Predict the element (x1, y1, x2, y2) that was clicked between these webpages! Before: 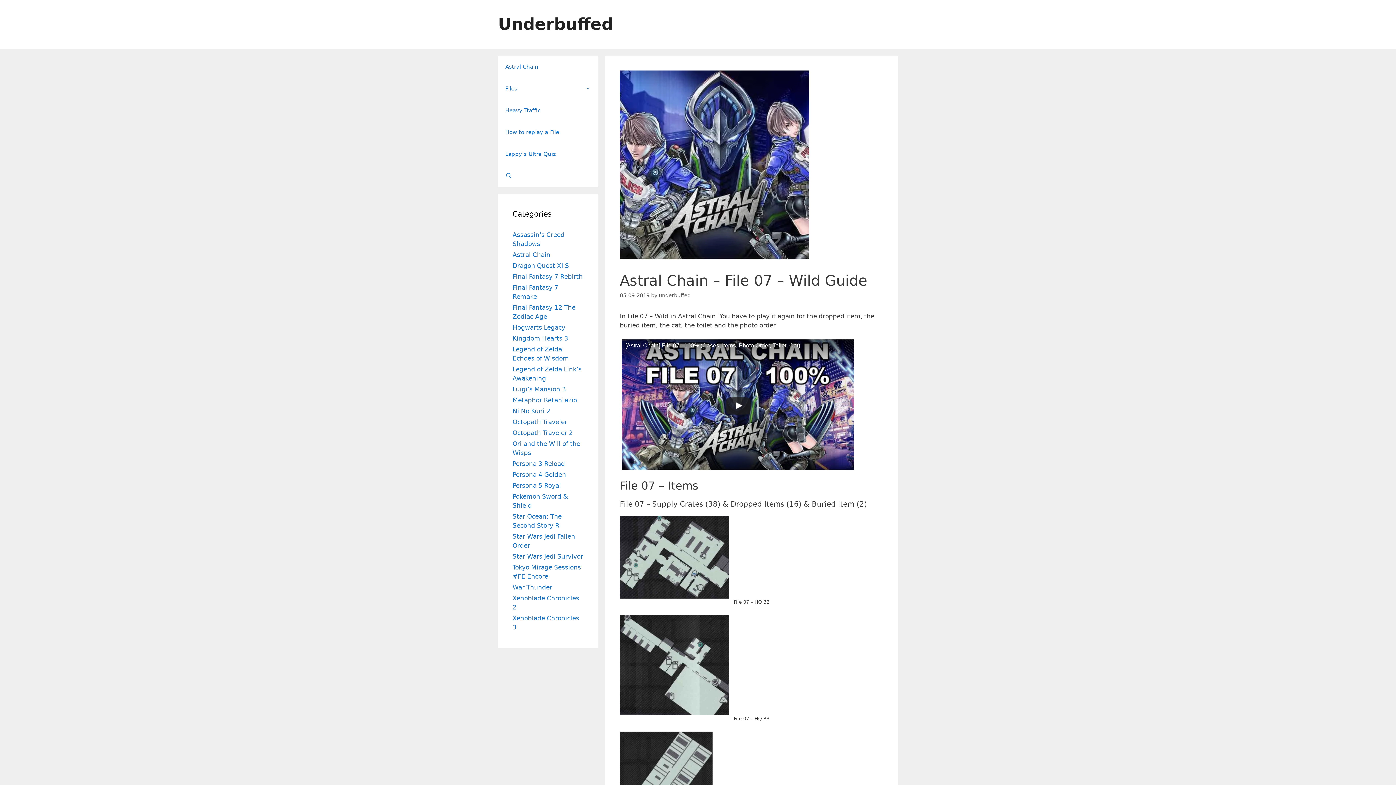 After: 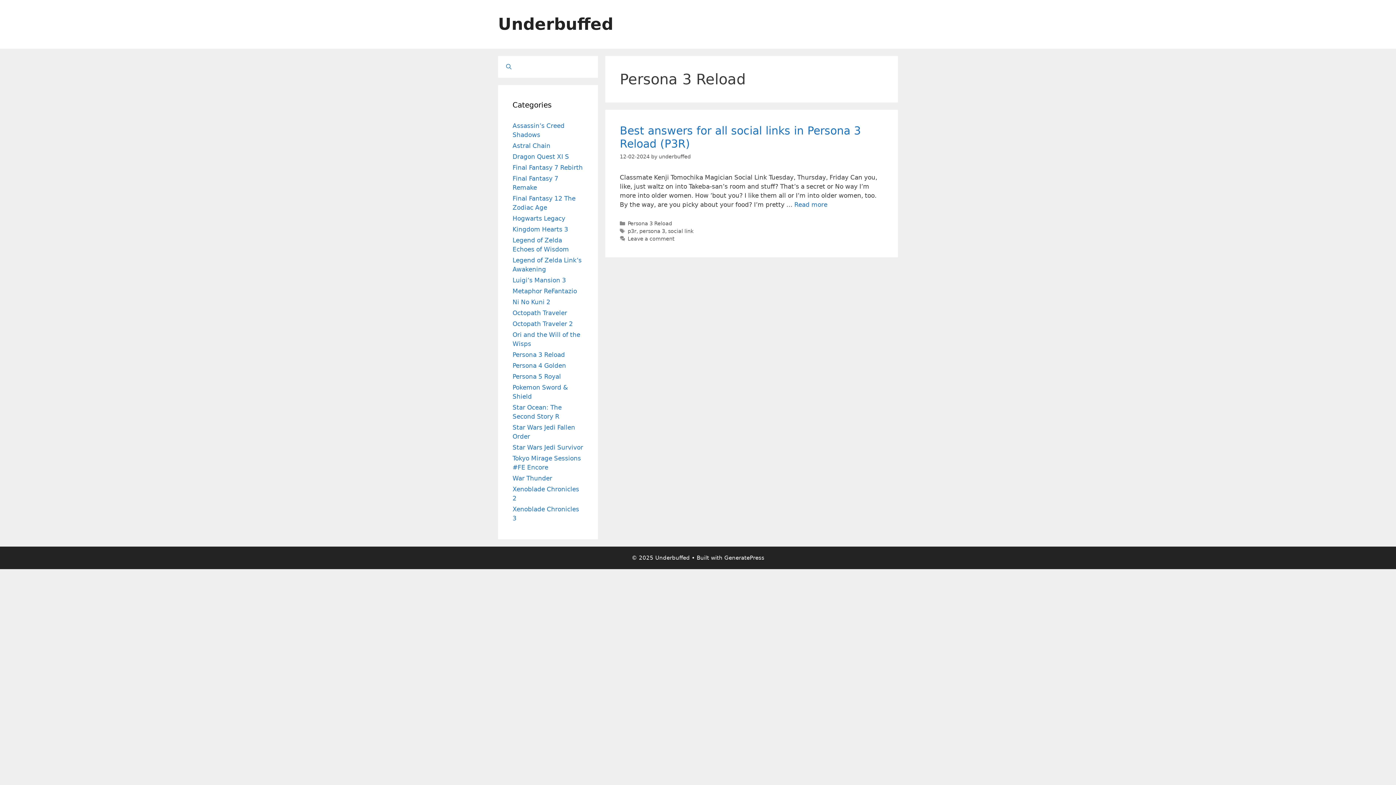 Action: label: Persona 3 Reload bbox: (512, 460, 565, 467)